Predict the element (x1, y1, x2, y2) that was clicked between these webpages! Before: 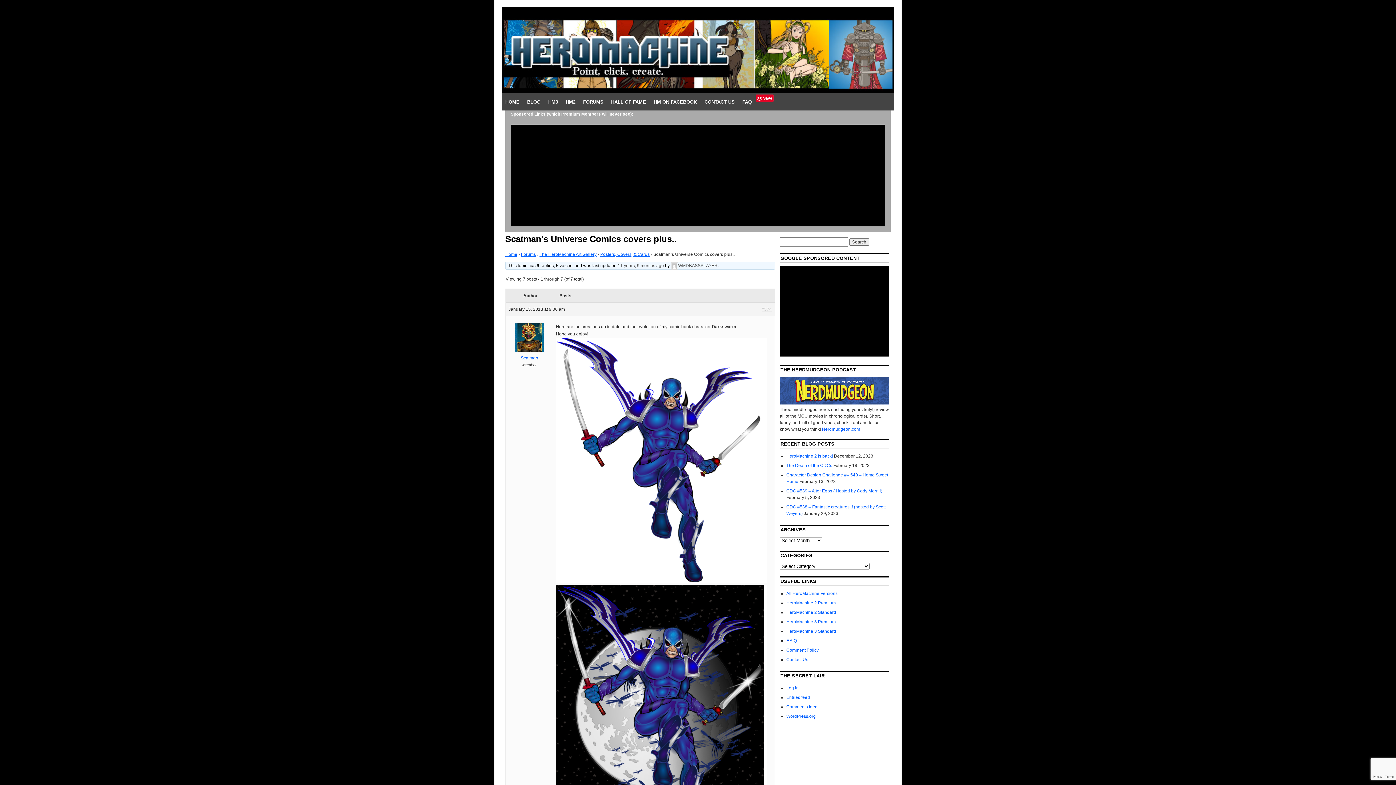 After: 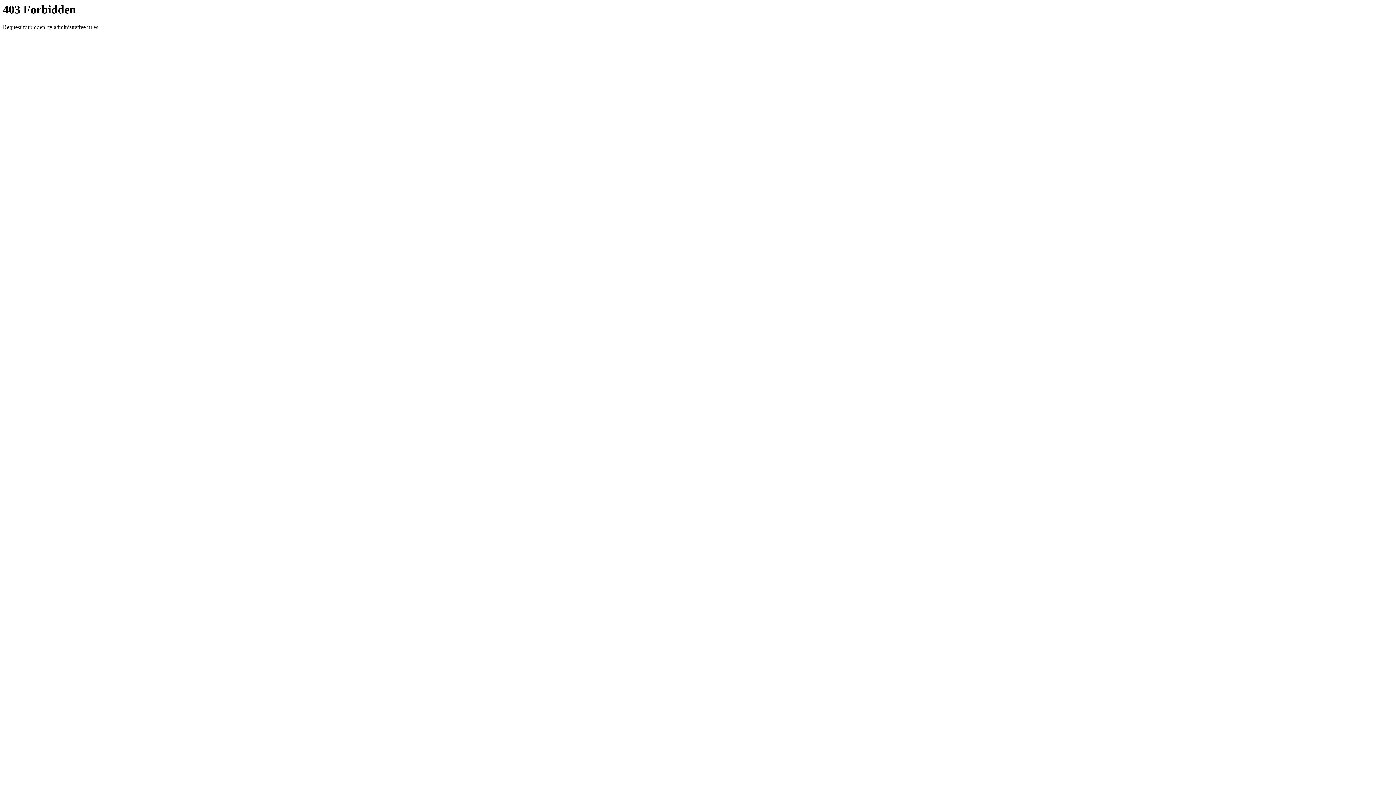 Action: bbox: (822, 426, 860, 431) label: Nerdmudgeon.com